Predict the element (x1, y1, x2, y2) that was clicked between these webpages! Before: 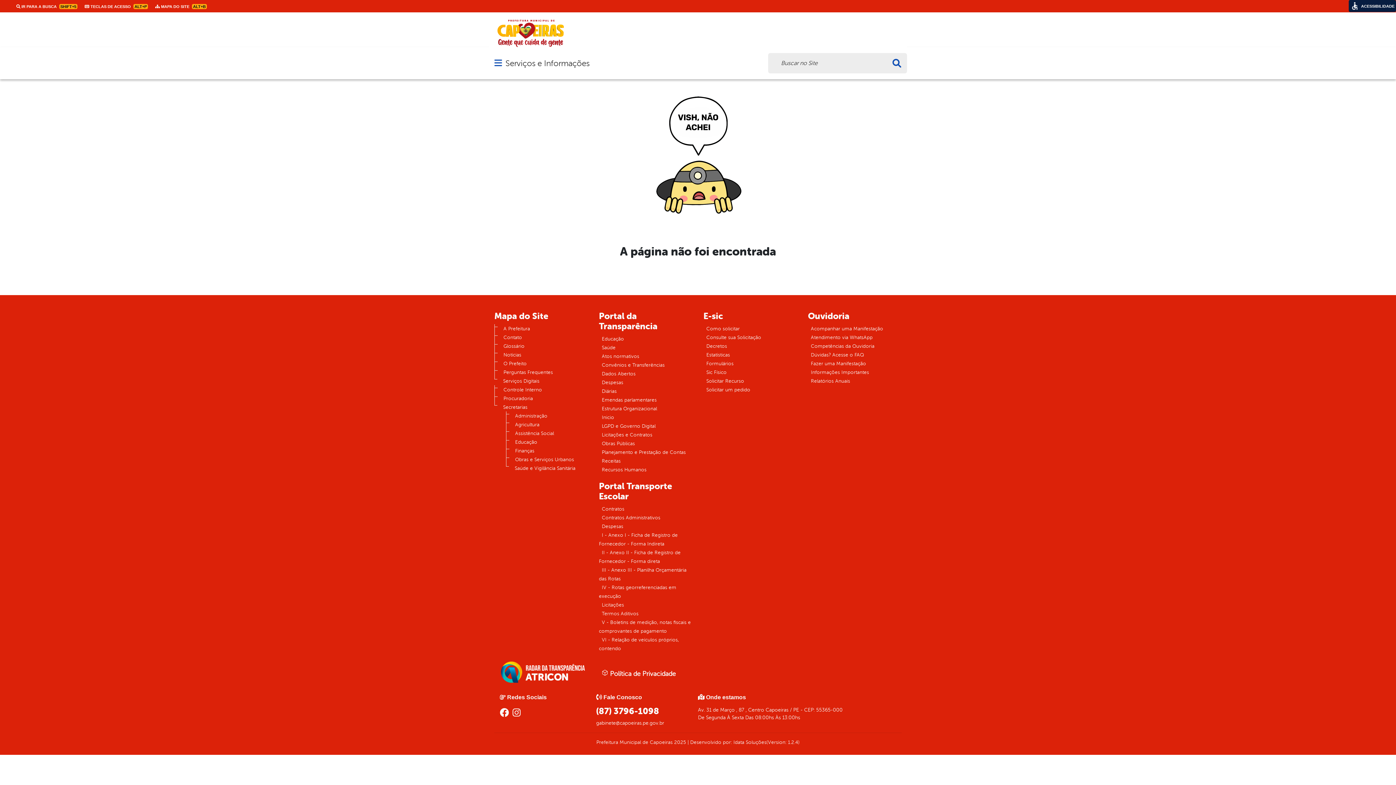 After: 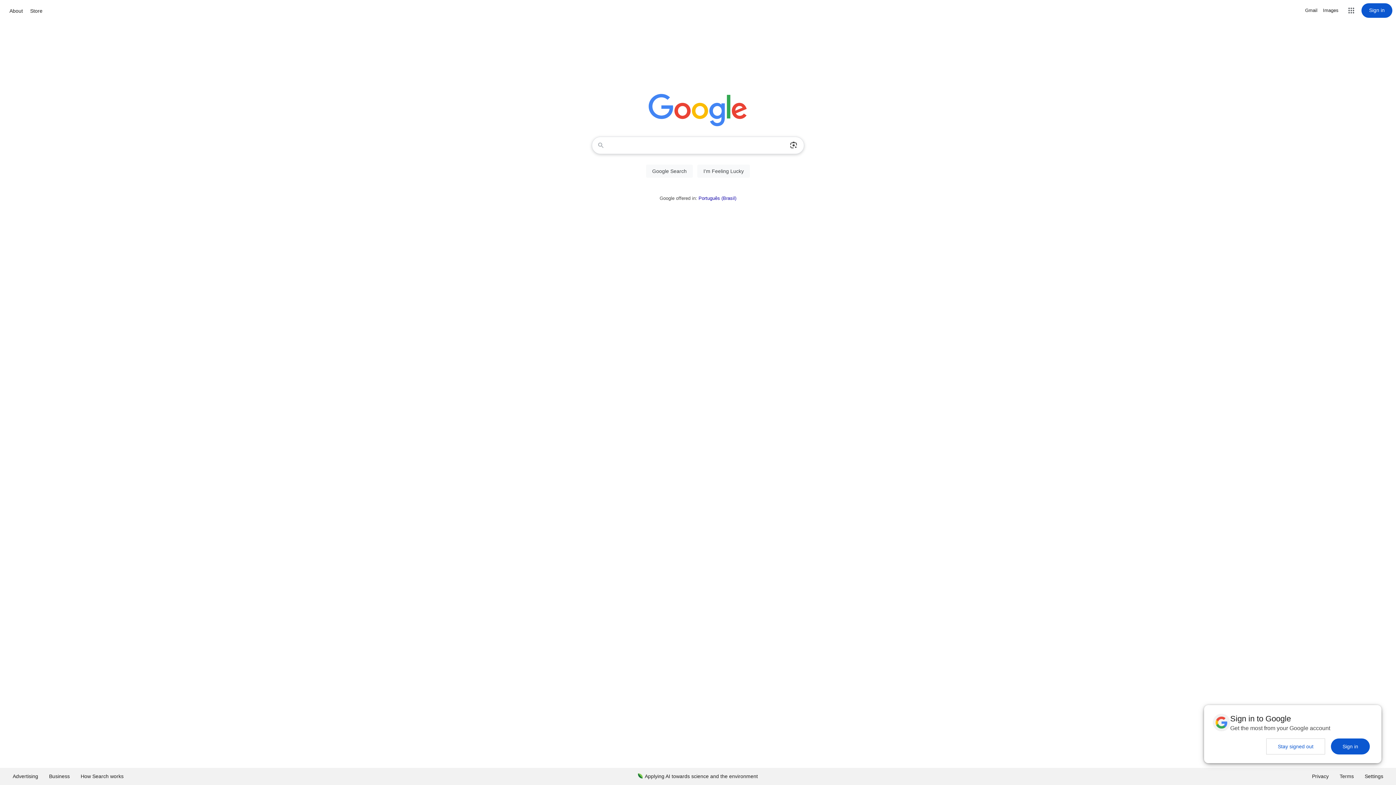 Action: label: Licitações e Contratos bbox: (599, 429, 655, 440)